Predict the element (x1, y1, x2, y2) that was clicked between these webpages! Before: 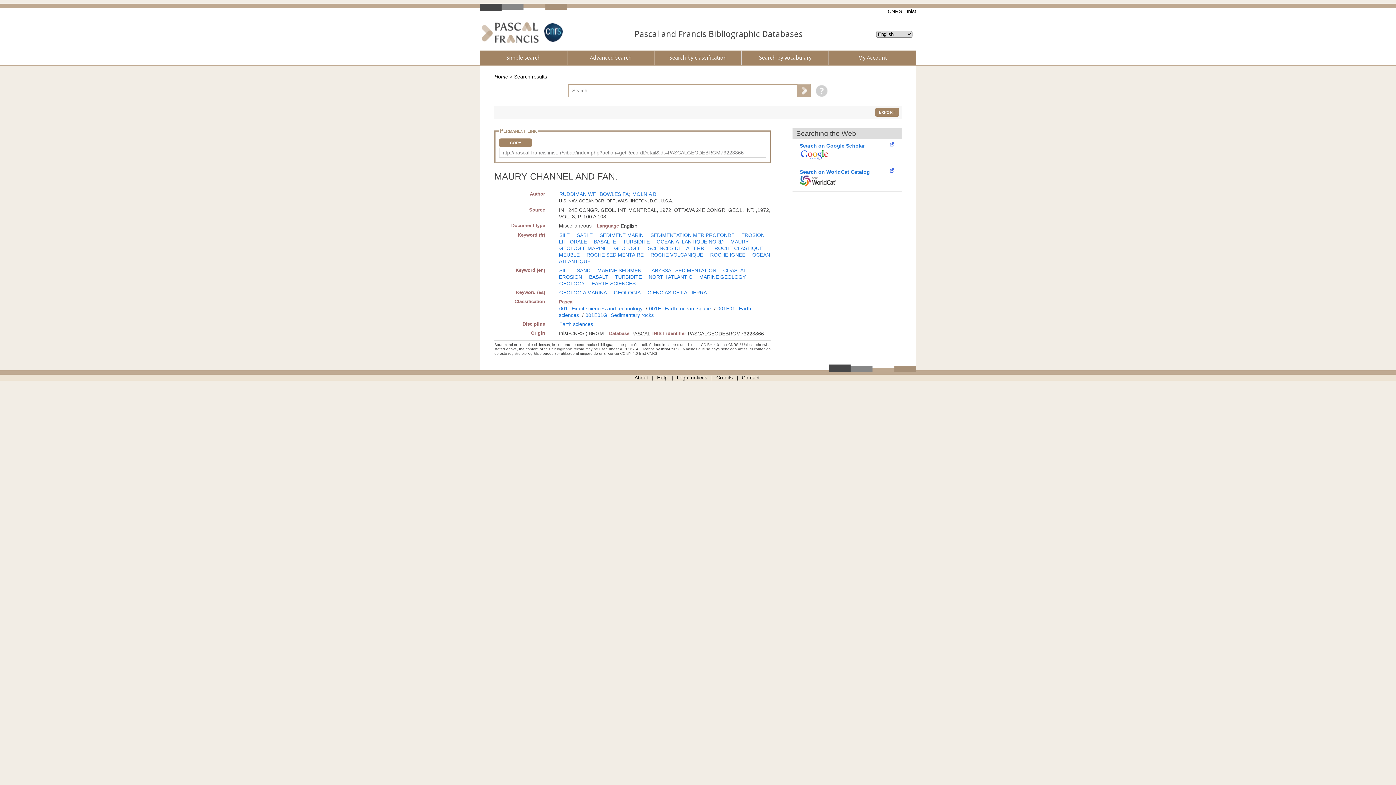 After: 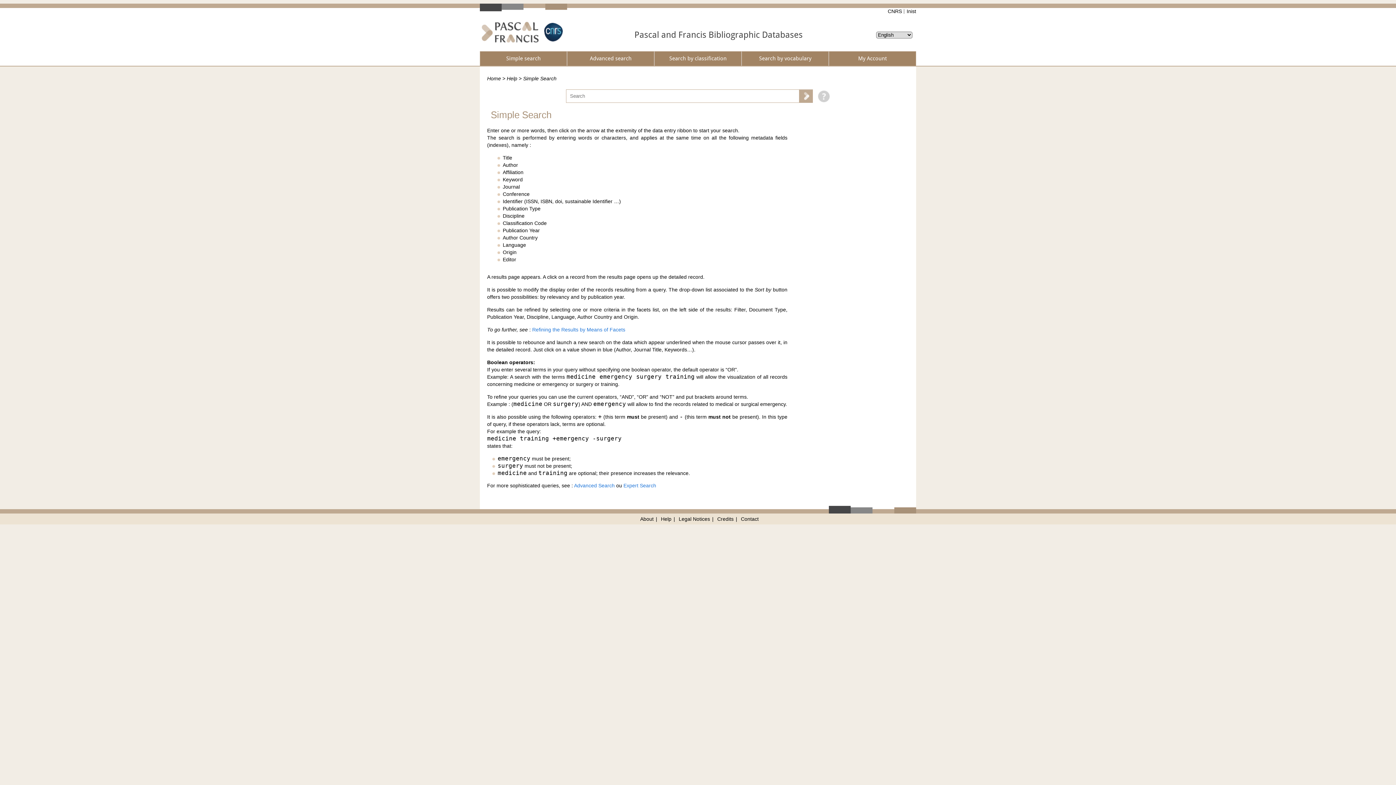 Action: bbox: (812, 87, 828, 93)